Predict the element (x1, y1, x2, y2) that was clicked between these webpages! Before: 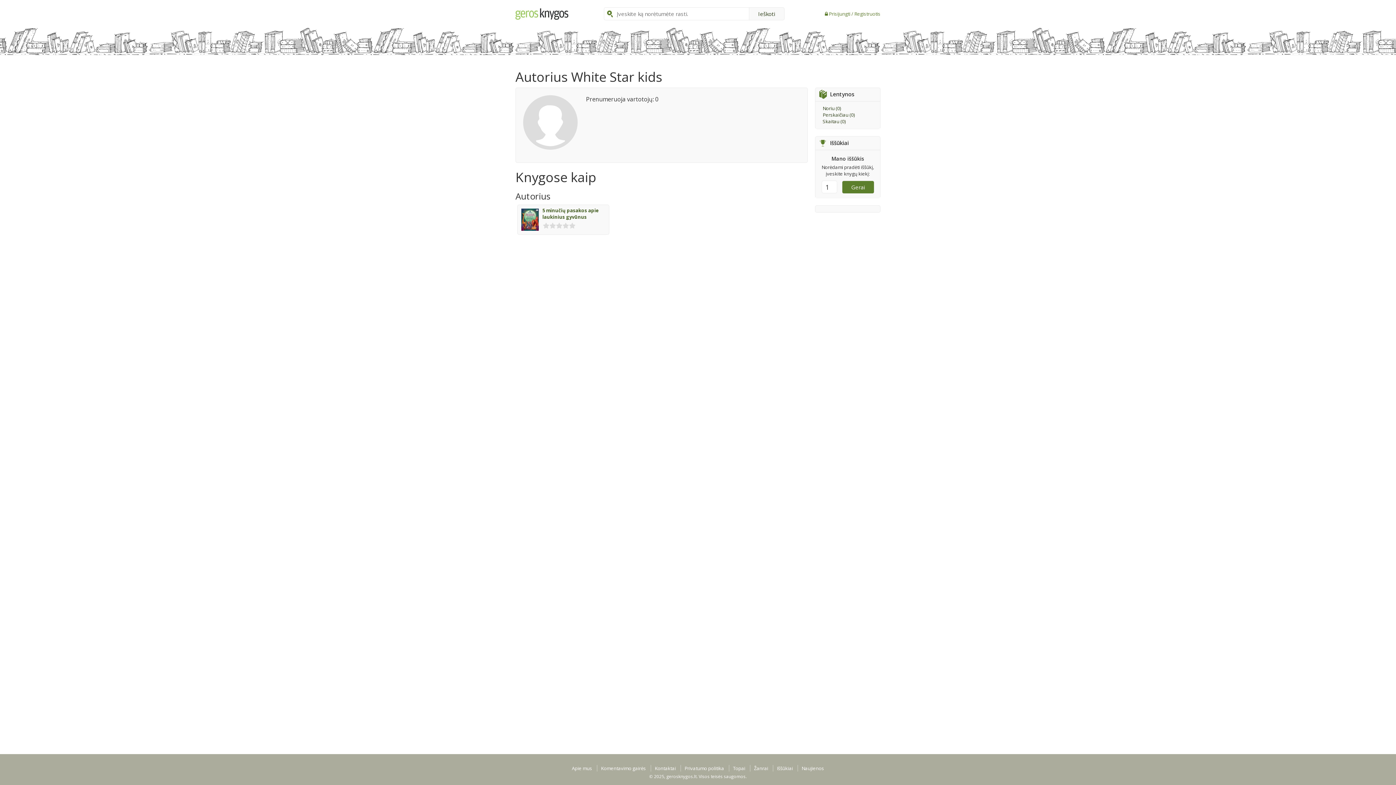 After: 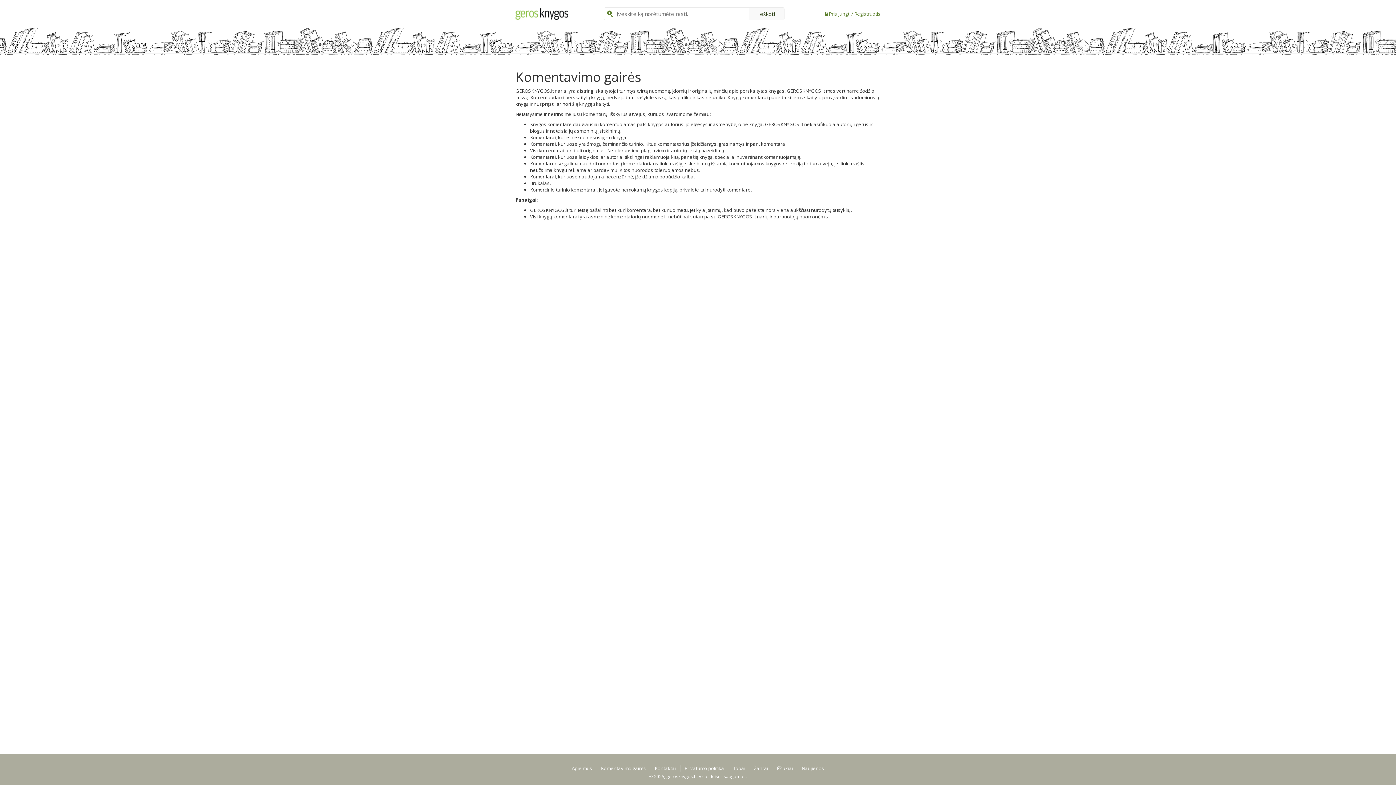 Action: label: Komentavimo gairės bbox: (597, 765, 649, 772)